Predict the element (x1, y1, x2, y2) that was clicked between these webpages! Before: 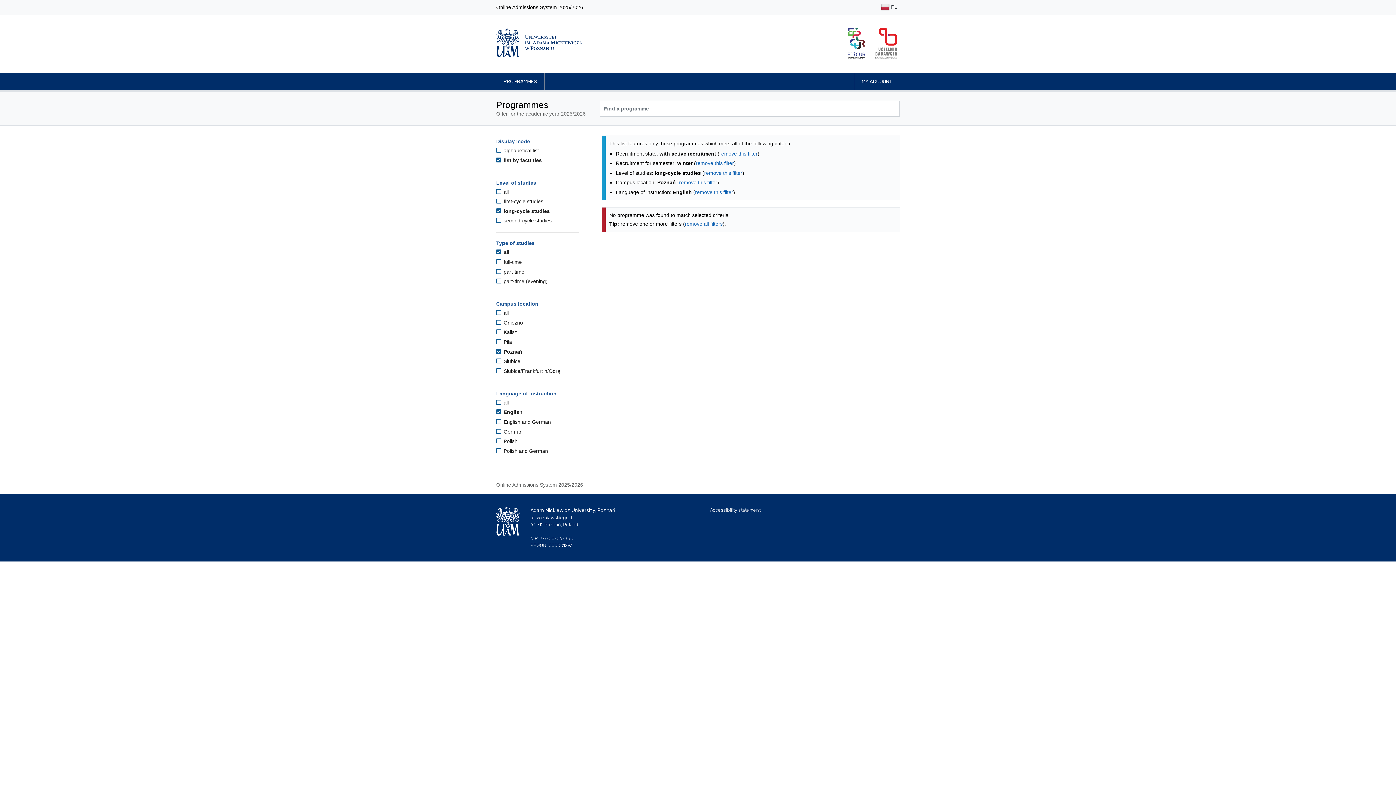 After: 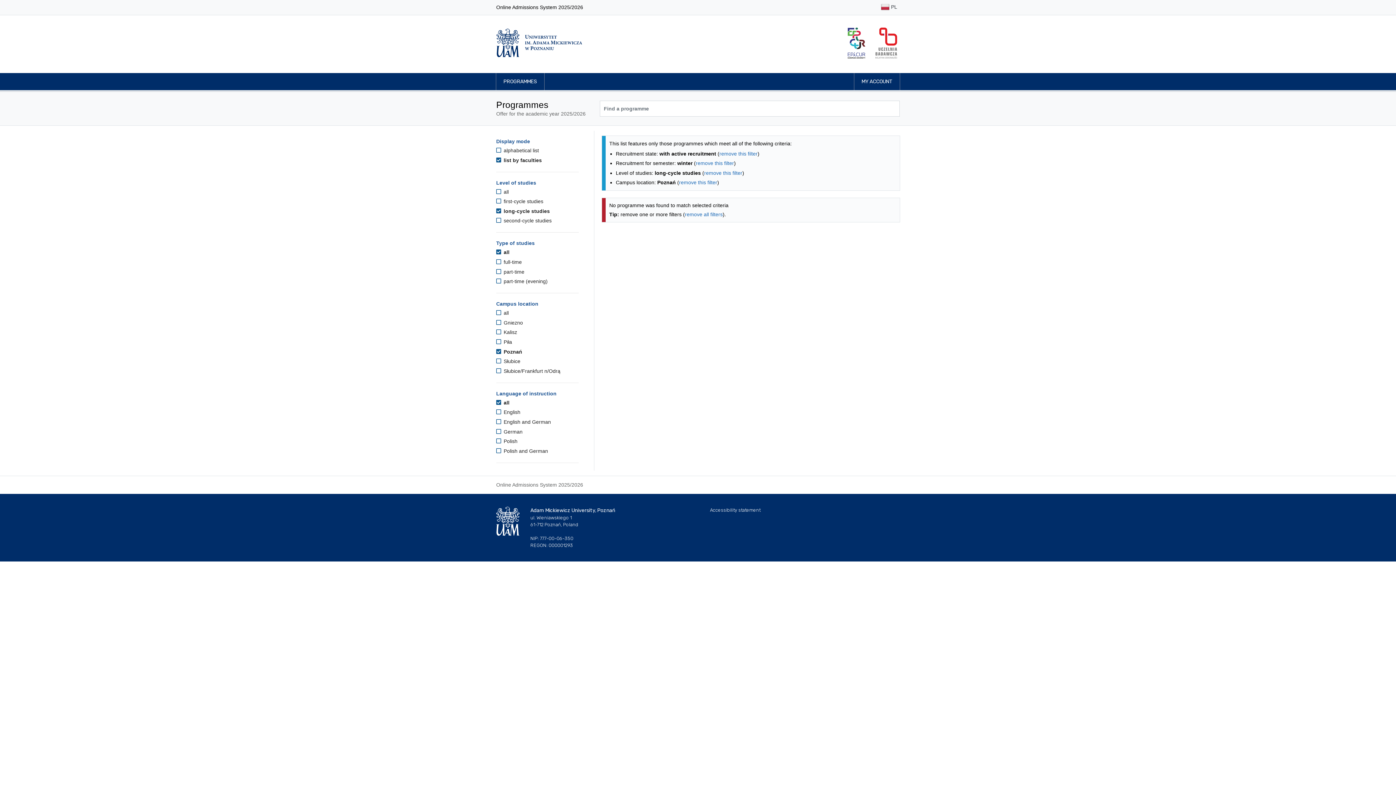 Action: bbox: (695, 189, 733, 195) label: remove this filter